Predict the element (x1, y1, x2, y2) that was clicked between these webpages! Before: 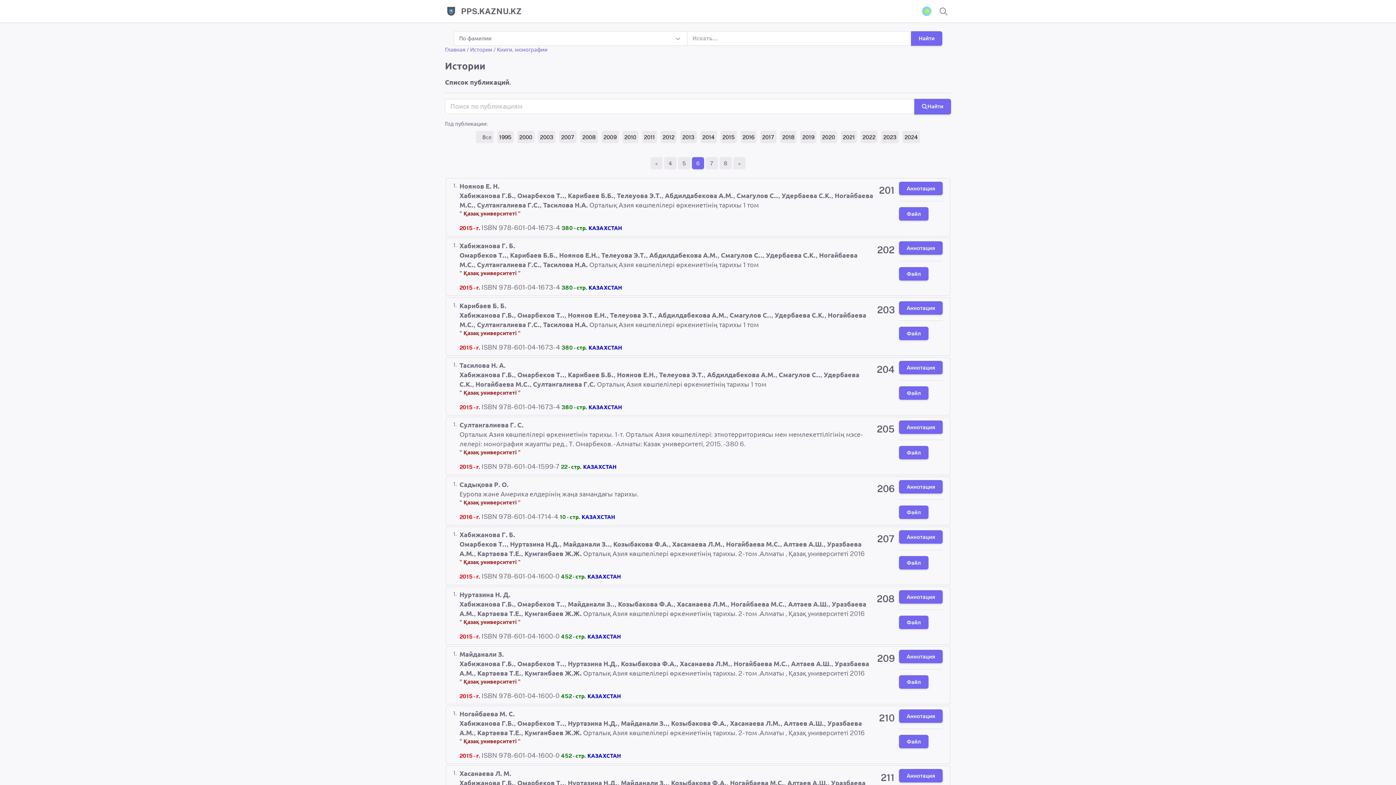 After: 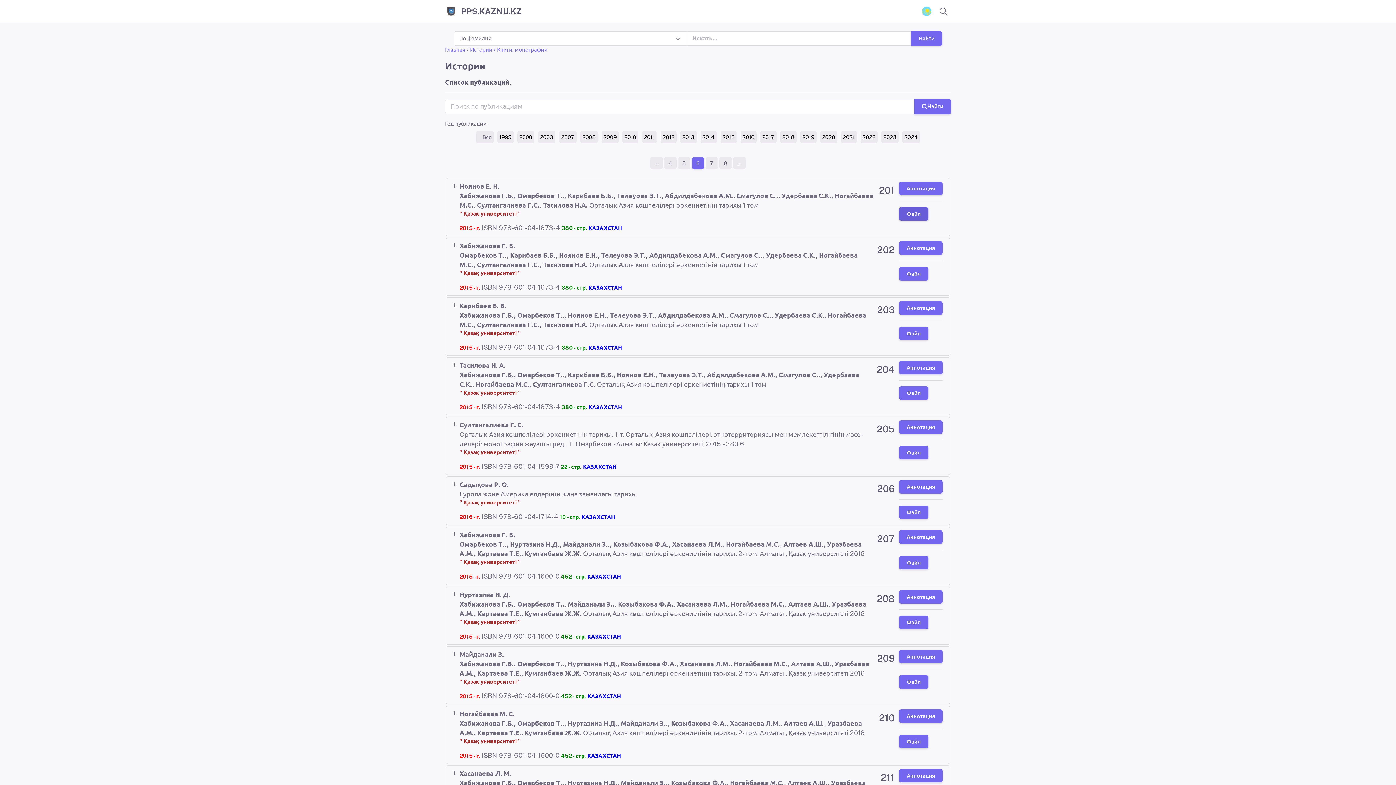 Action: bbox: (899, 207, 928, 220) label: Файл